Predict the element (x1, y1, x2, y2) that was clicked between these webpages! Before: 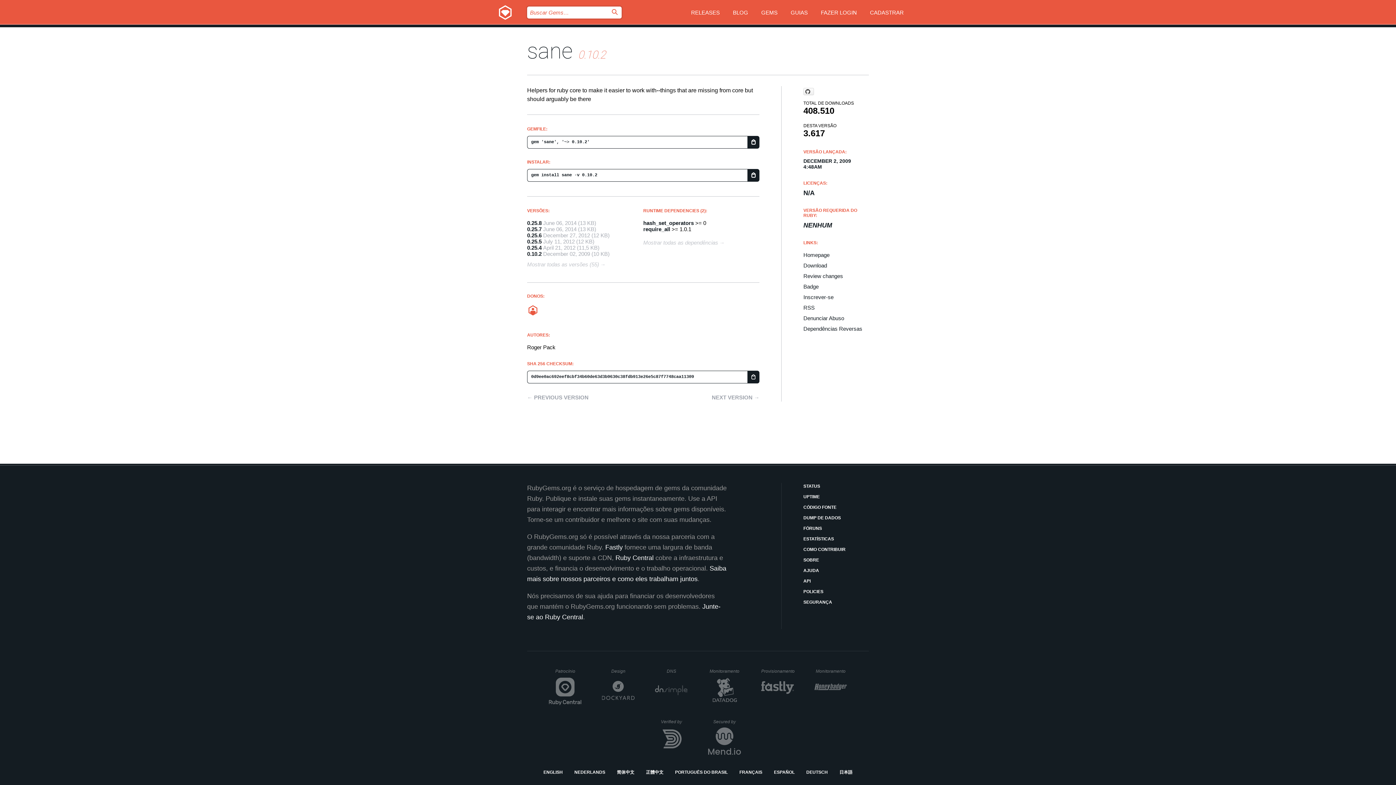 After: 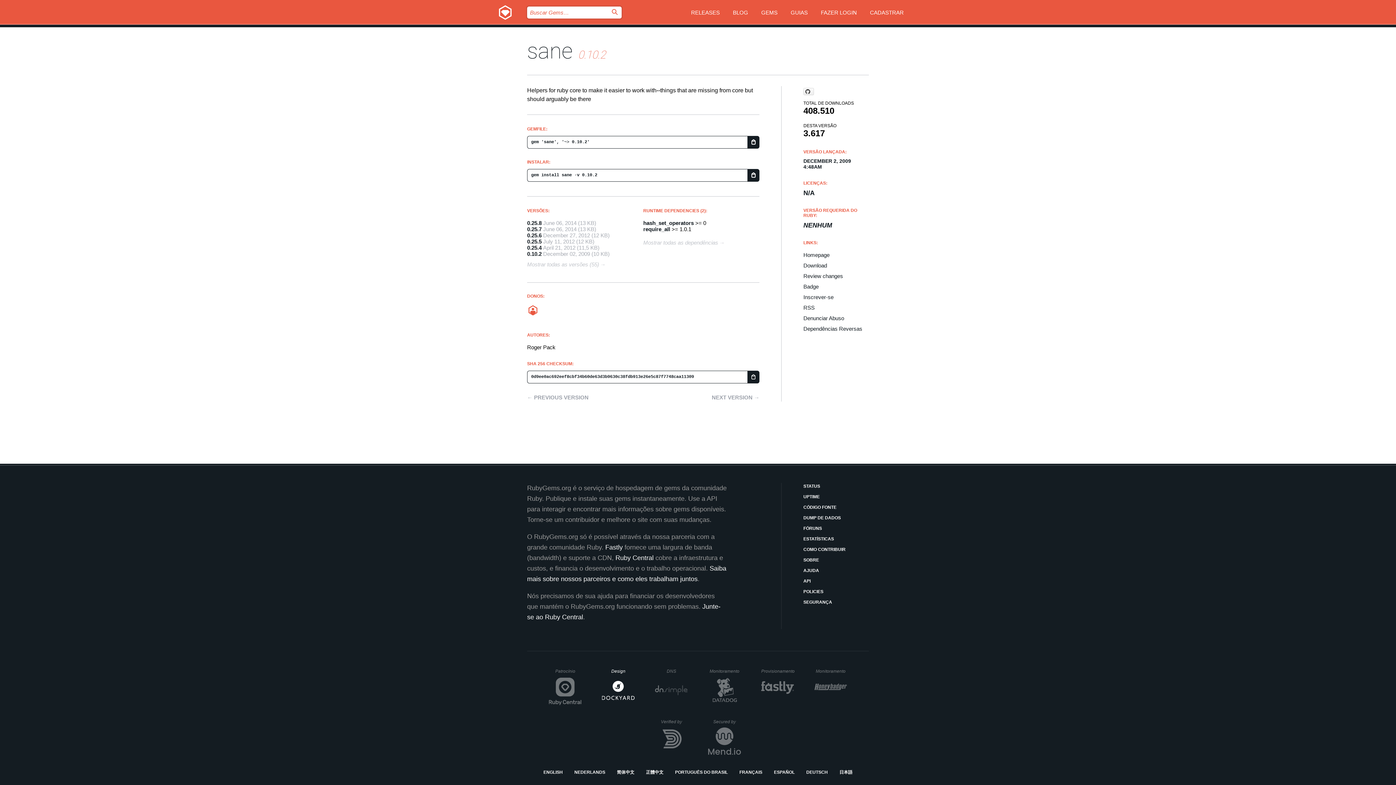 Action: bbox: (602, 669, 634, 705) label: Design
DockYard